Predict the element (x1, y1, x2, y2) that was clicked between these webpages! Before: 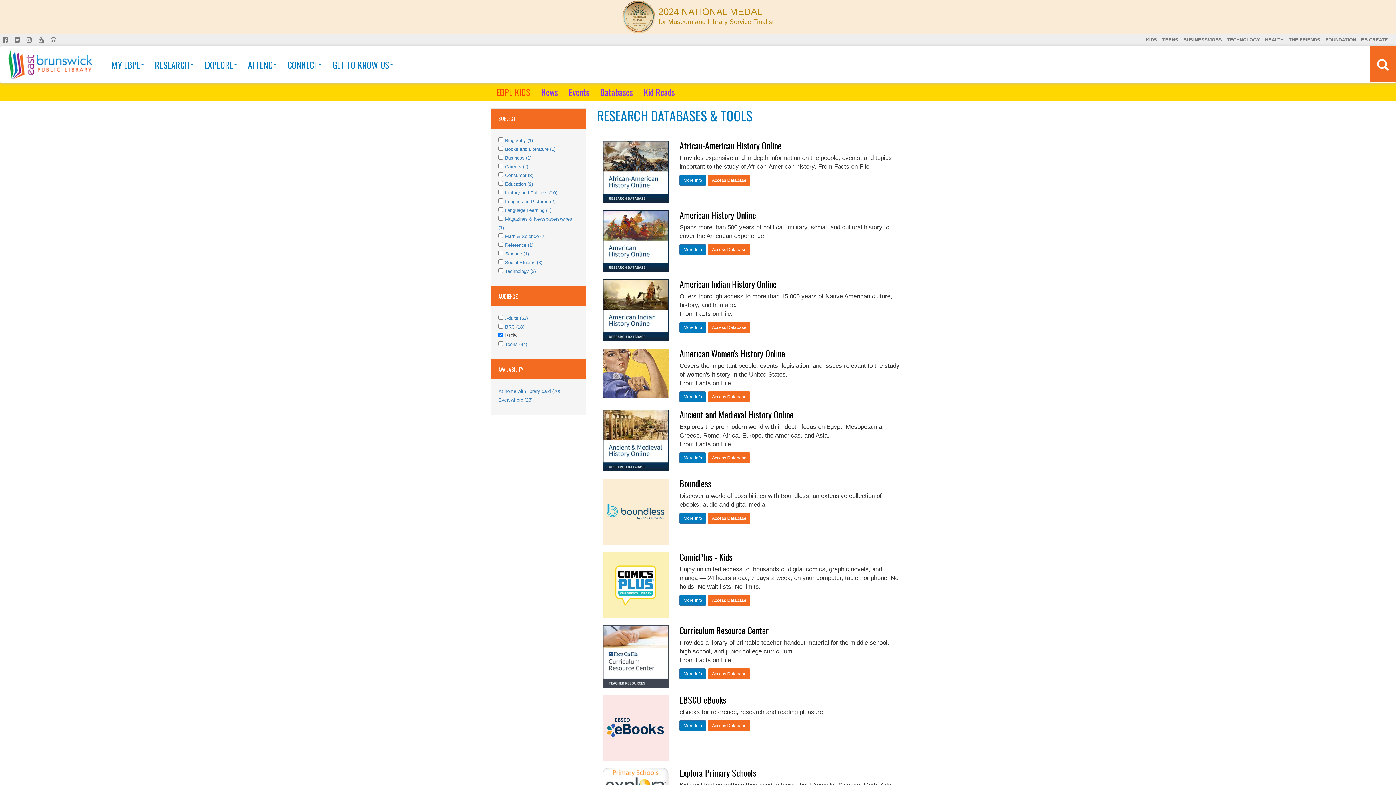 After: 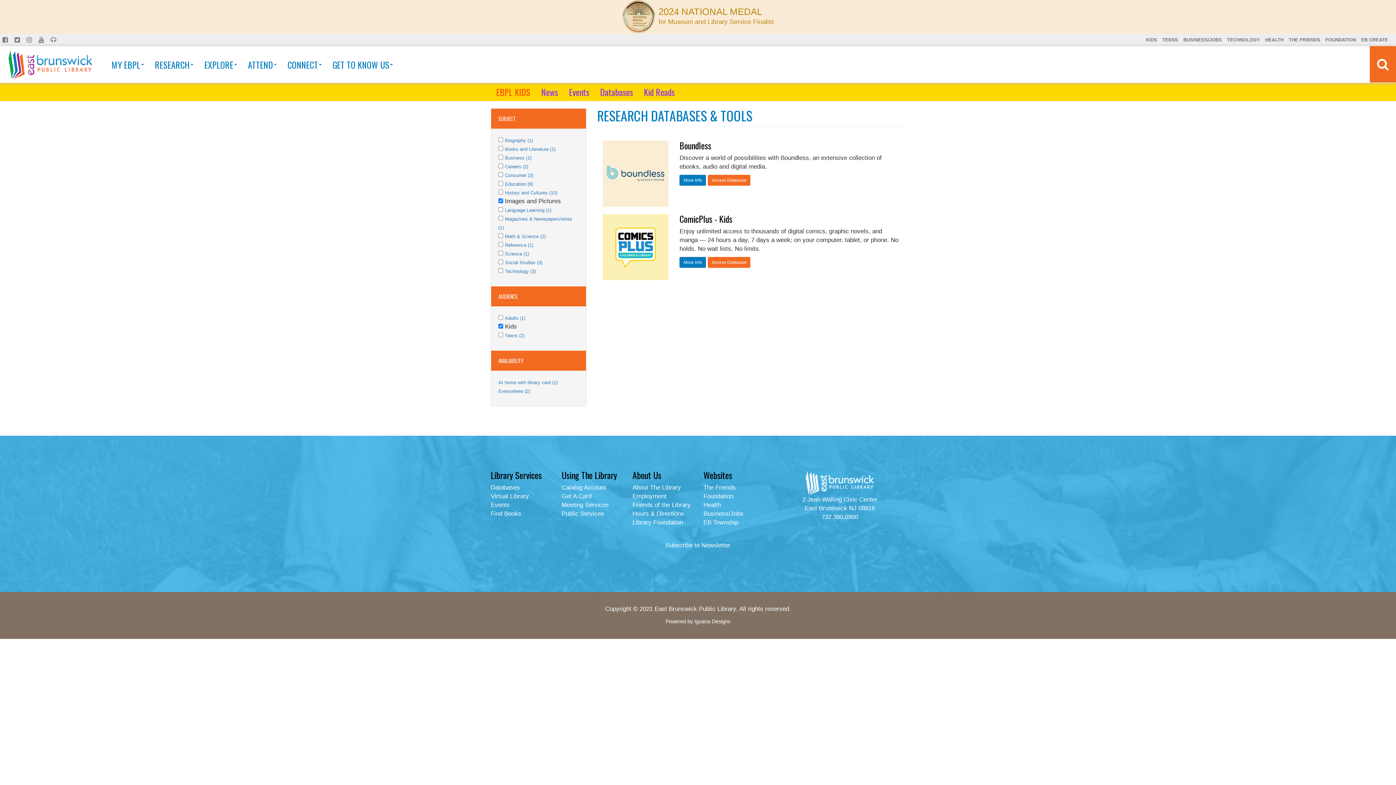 Action: label: Images and Pictures (2)
Apply Images and Pictures filter bbox: (505, 199, 555, 204)